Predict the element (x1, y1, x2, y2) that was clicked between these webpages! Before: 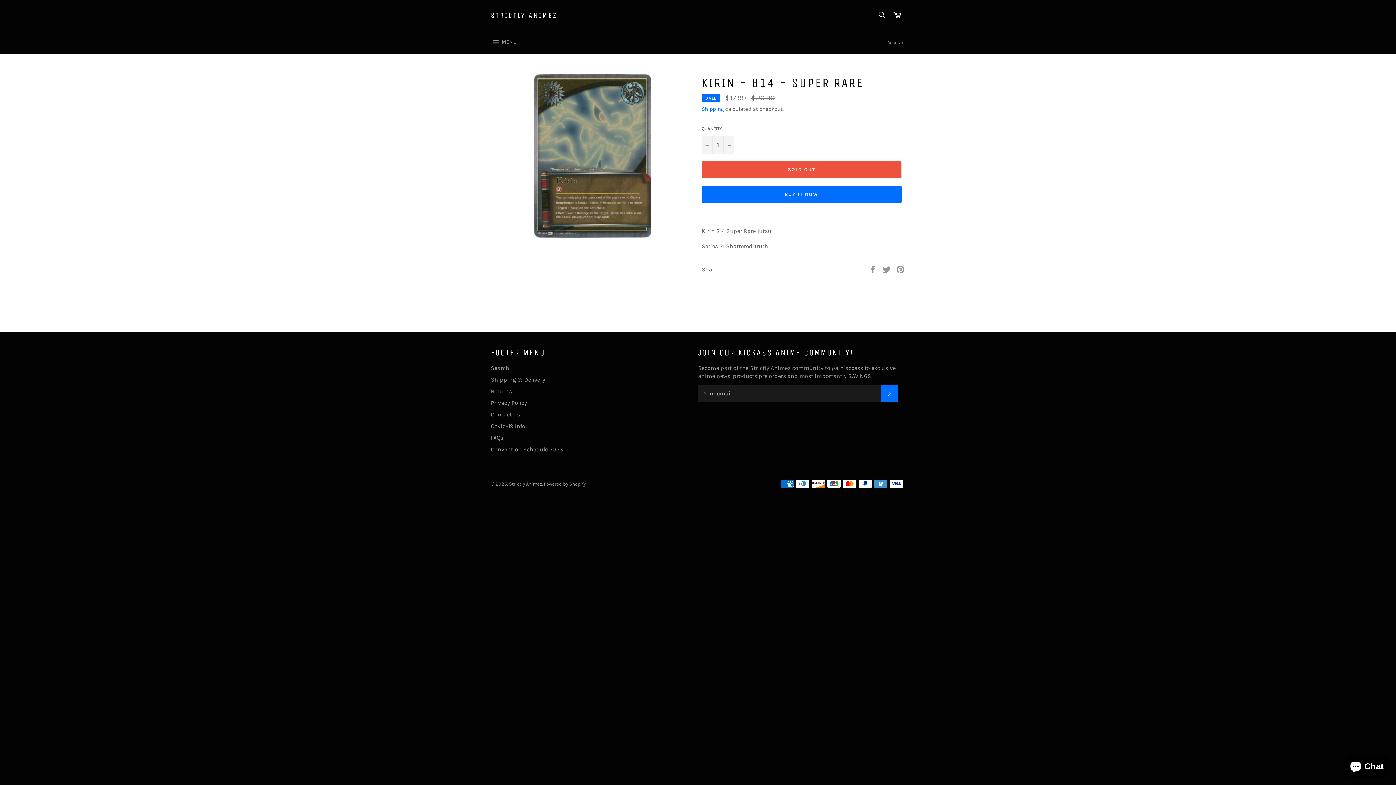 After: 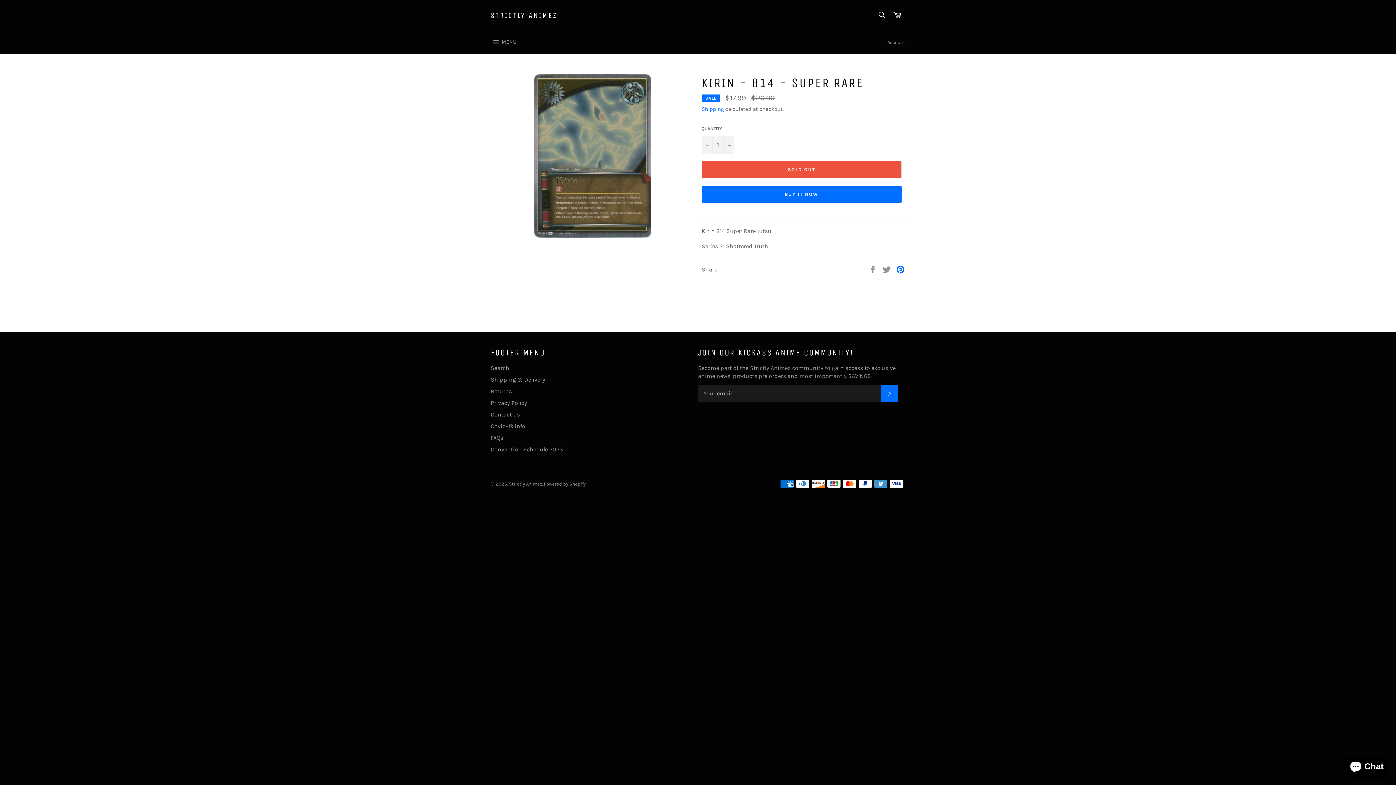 Action: bbox: (896, 265, 905, 272) label: Pin on Pinterest